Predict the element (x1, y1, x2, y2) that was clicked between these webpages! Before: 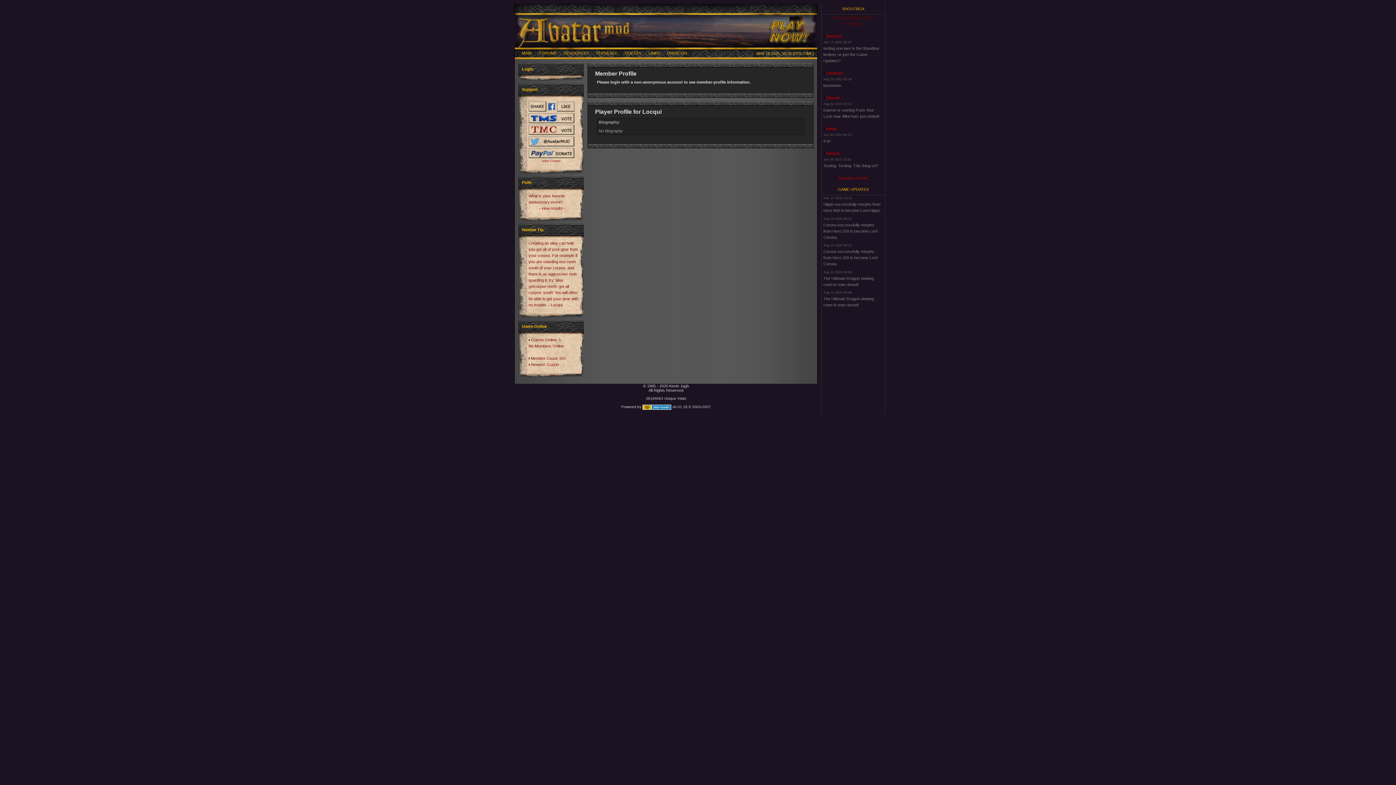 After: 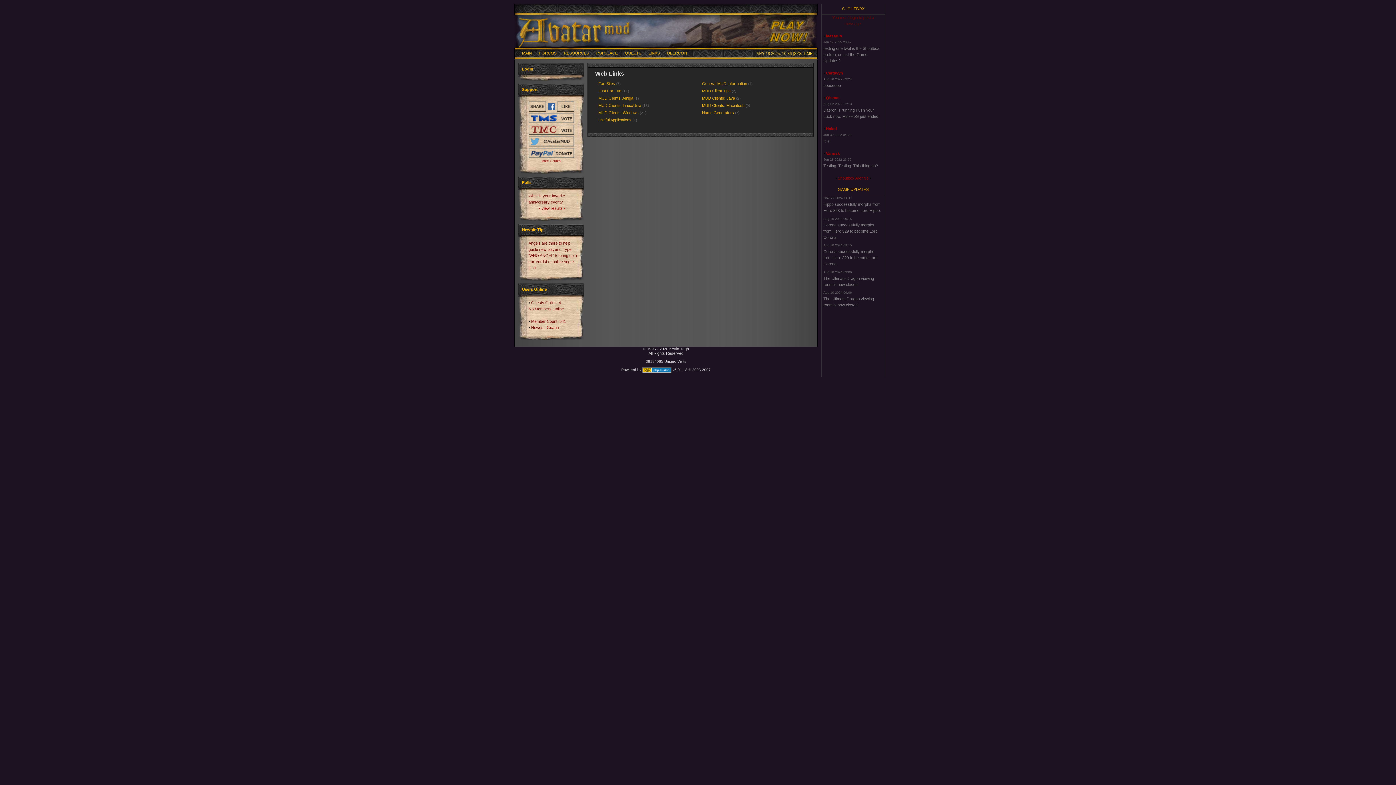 Action: bbox: (645, 50, 663, 56) label: LINKS